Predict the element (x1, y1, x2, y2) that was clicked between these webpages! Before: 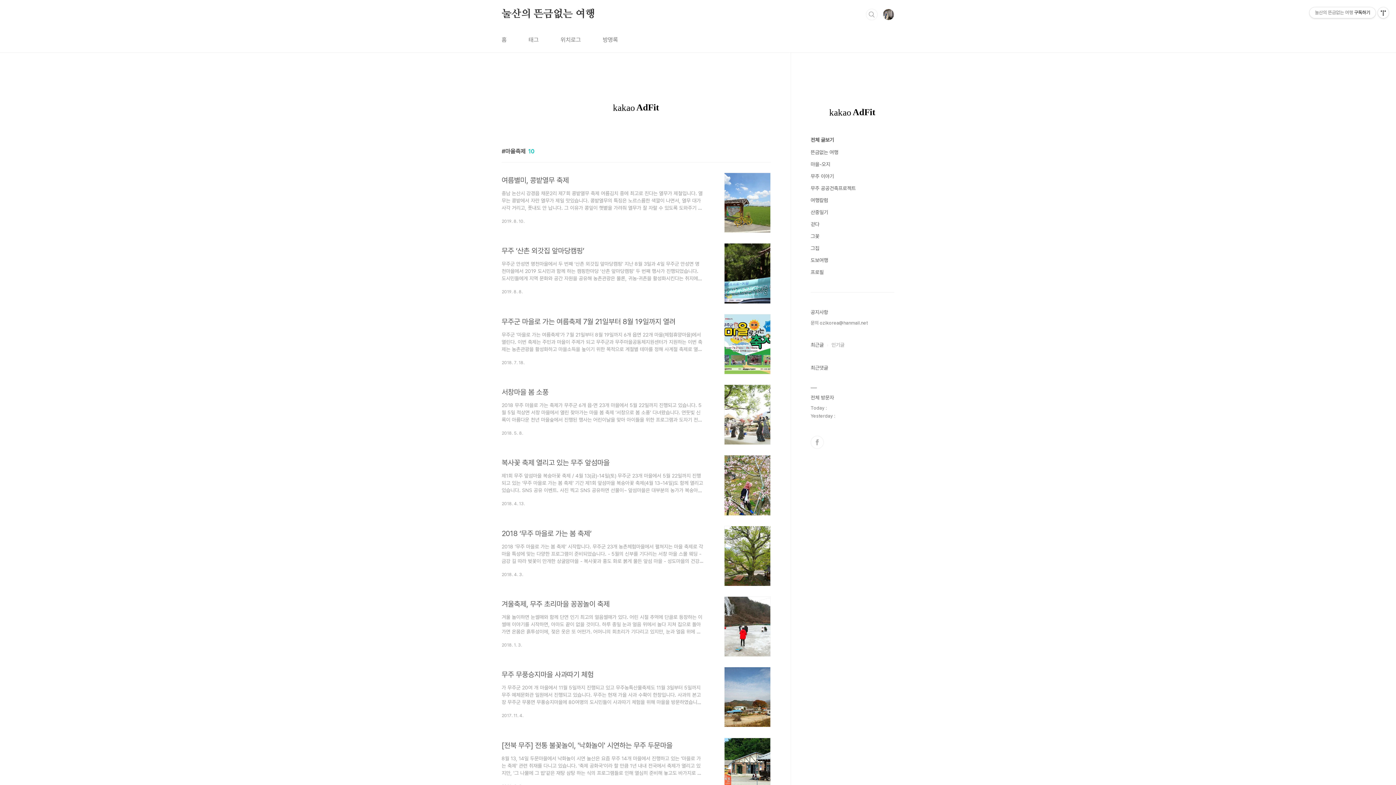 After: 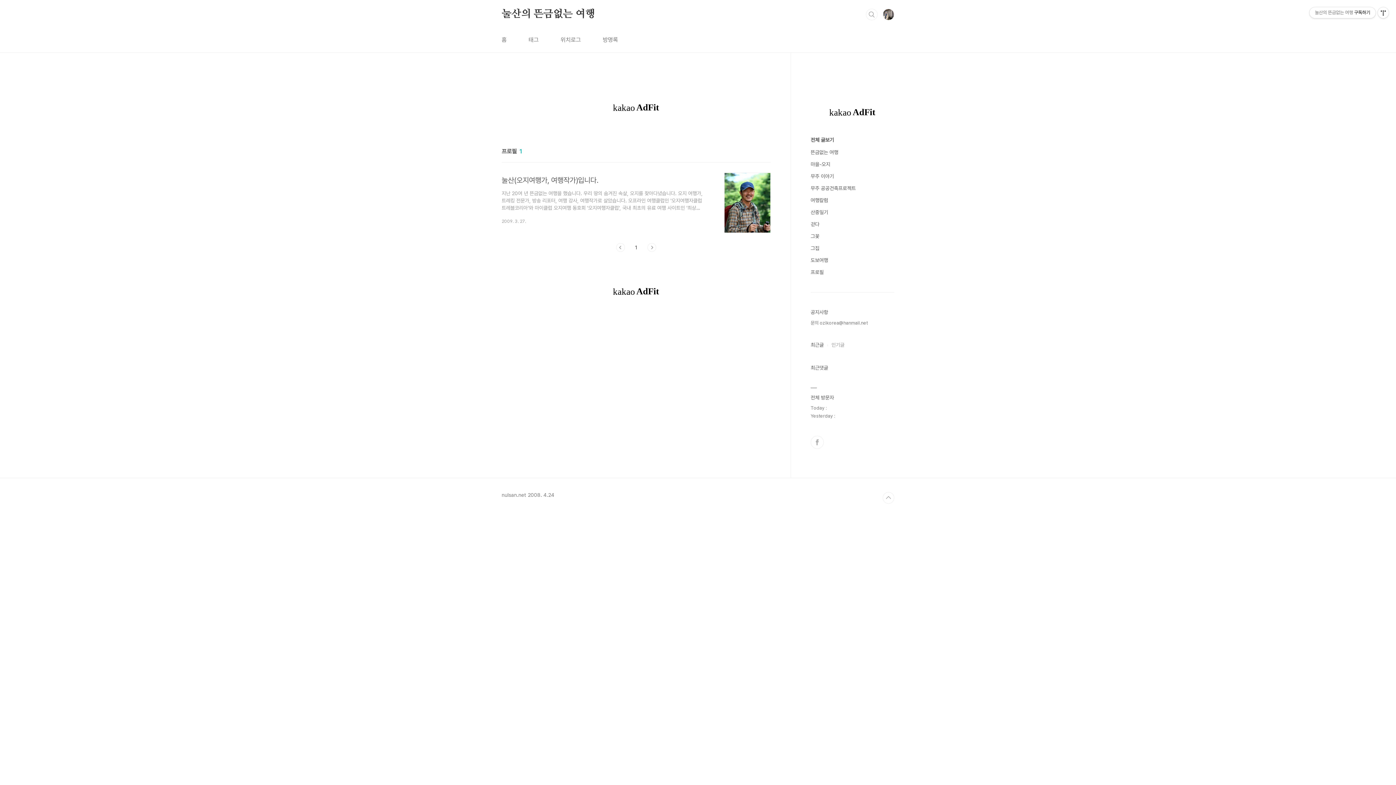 Action: bbox: (810, 269, 824, 275) label: 프로필